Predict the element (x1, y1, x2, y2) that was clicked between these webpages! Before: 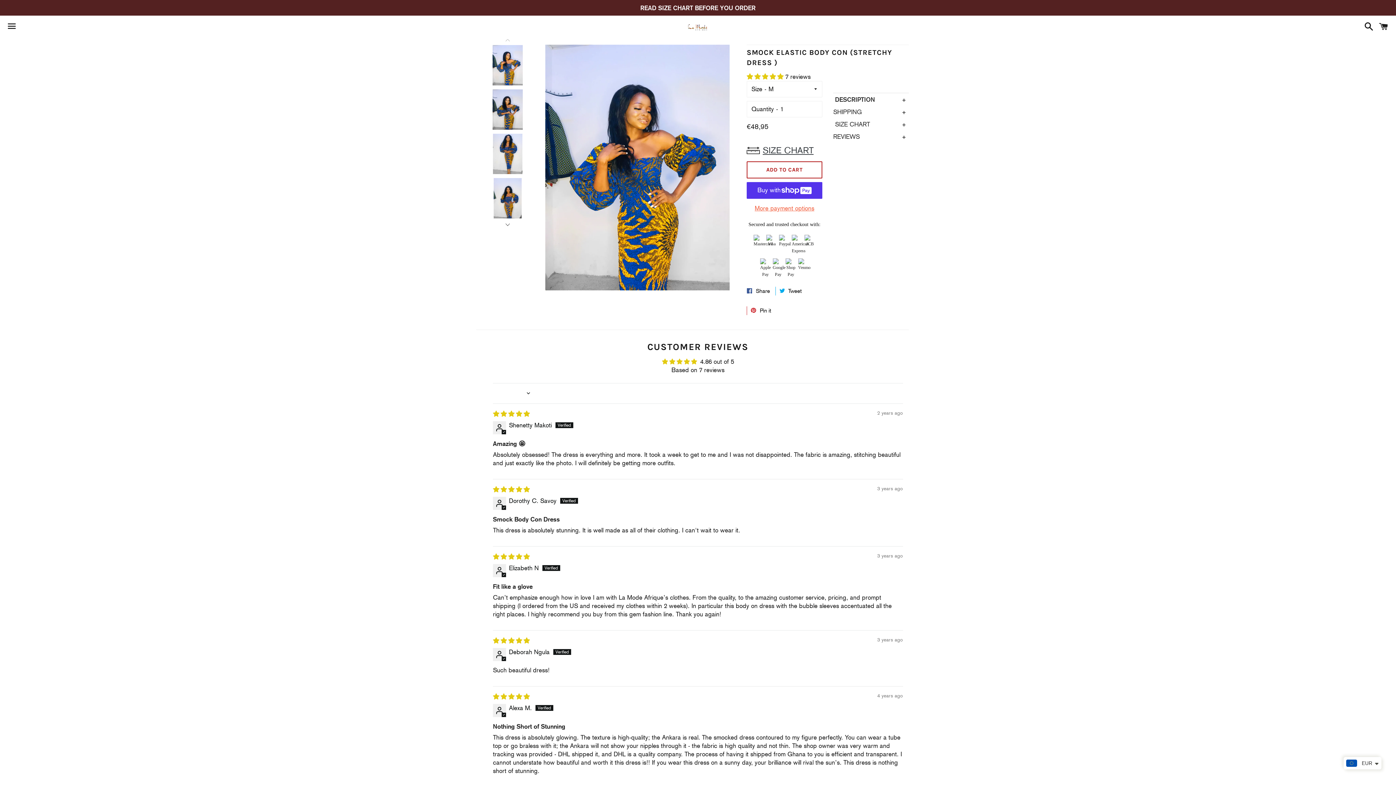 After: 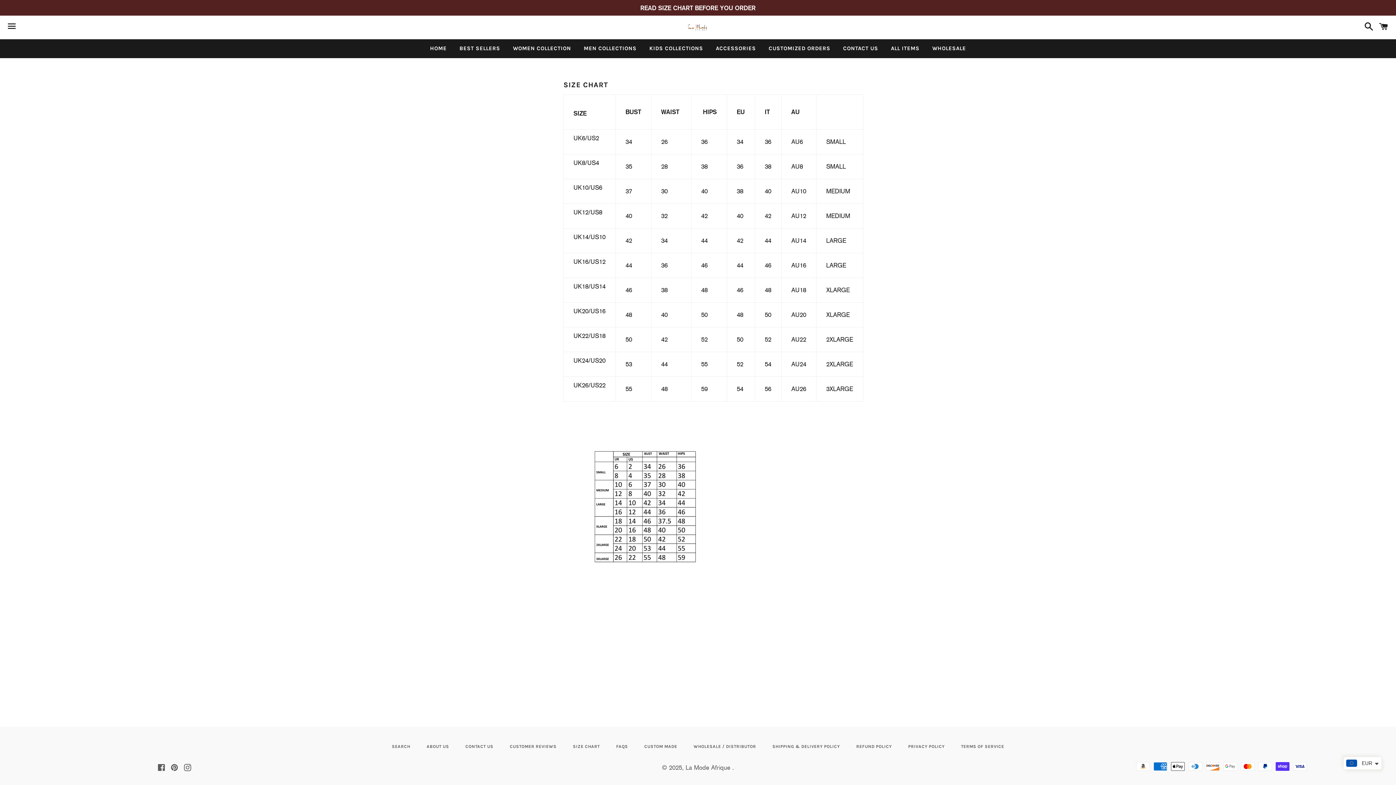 Action: bbox: (0, 0, 1396, 15) label: READ SIZE CHART BEFORE YOU ORDER